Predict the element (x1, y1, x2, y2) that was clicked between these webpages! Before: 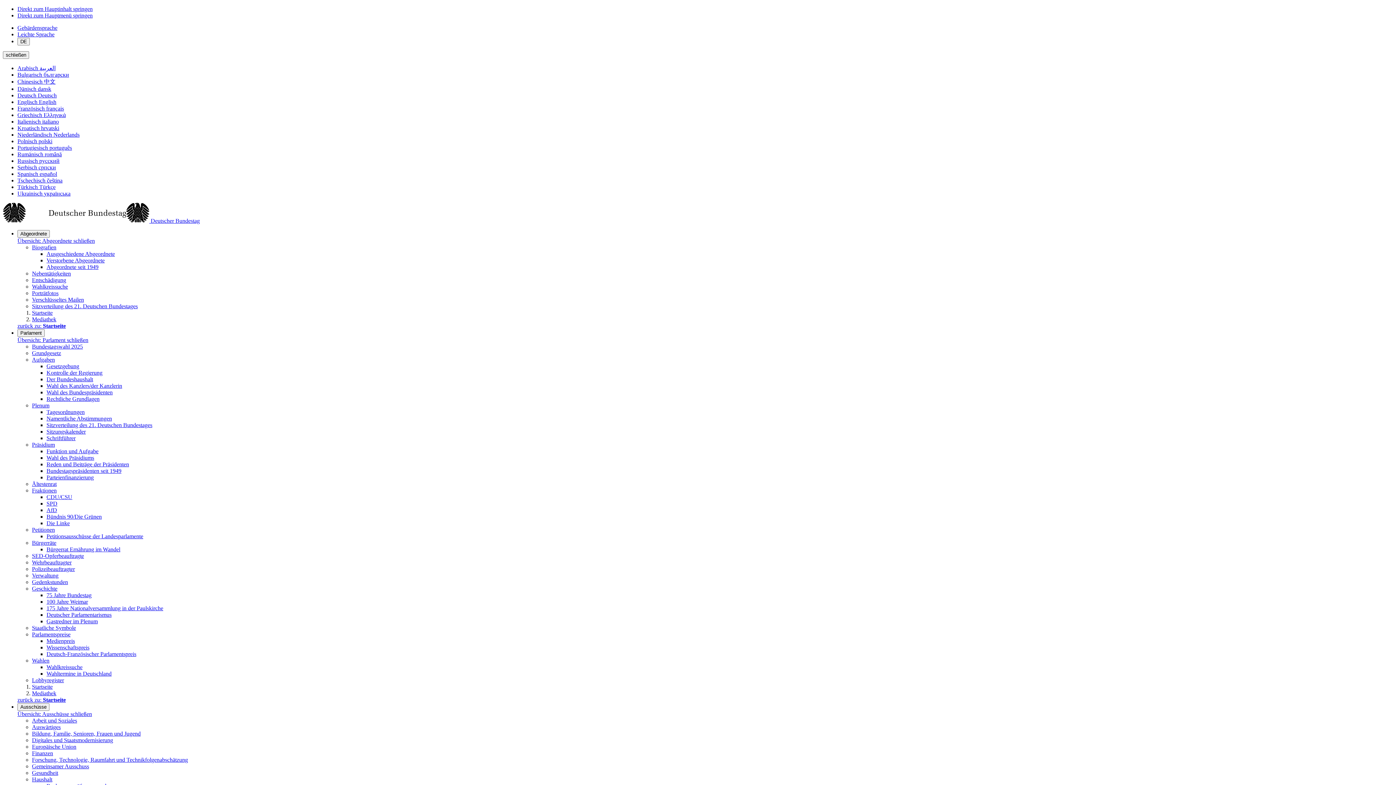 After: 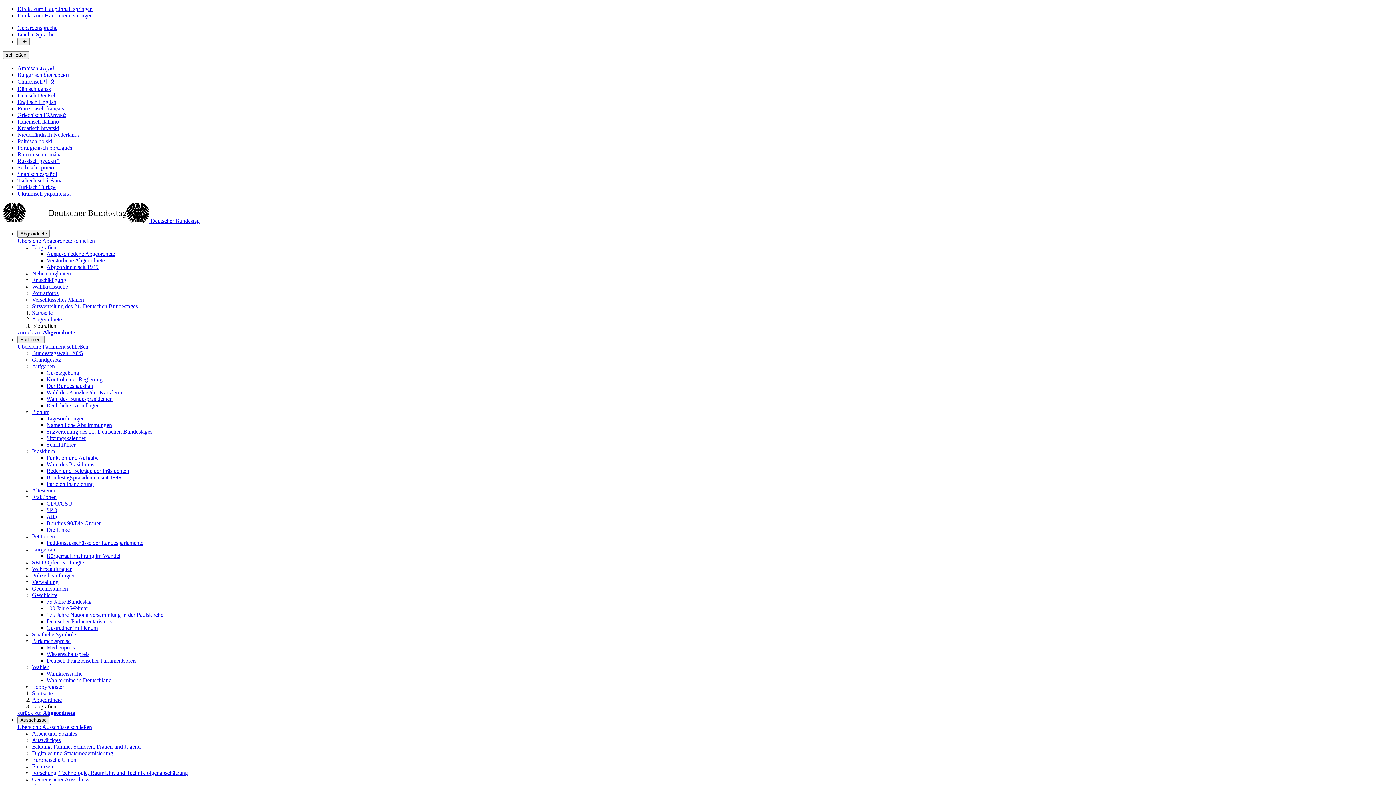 Action: bbox: (32, 244, 56, 250) label: Biografien